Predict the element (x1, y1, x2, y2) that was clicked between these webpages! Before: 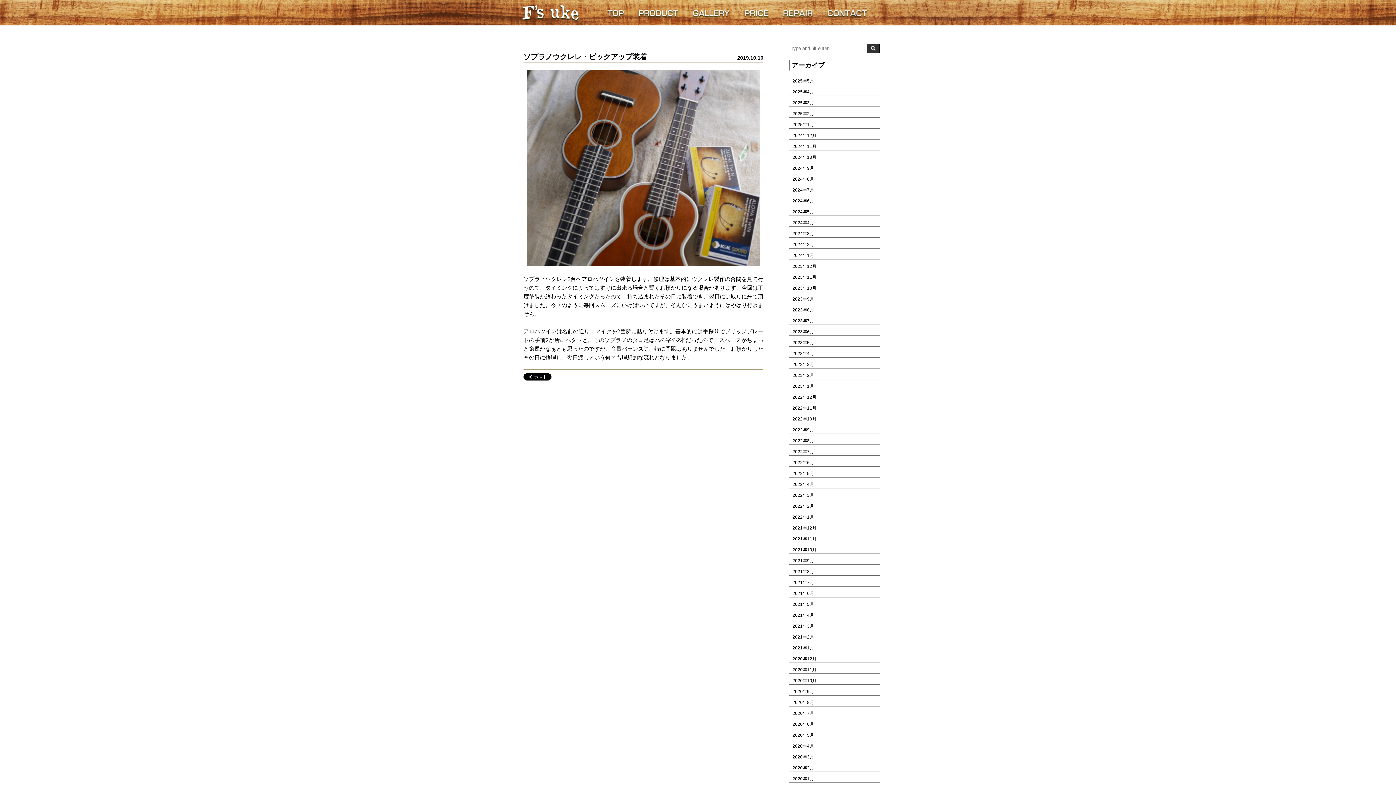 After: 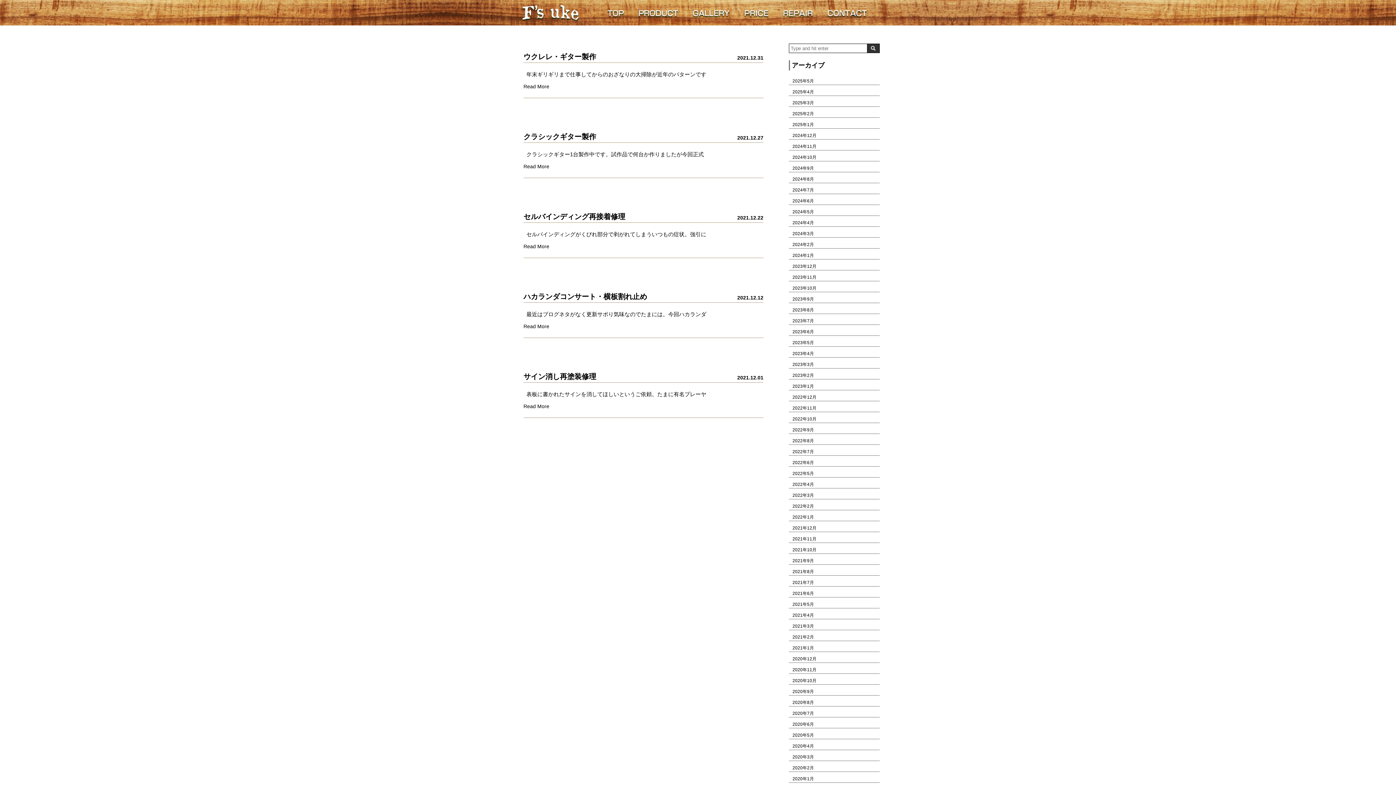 Action: bbox: (792, 525, 816, 530) label: 2021年12月